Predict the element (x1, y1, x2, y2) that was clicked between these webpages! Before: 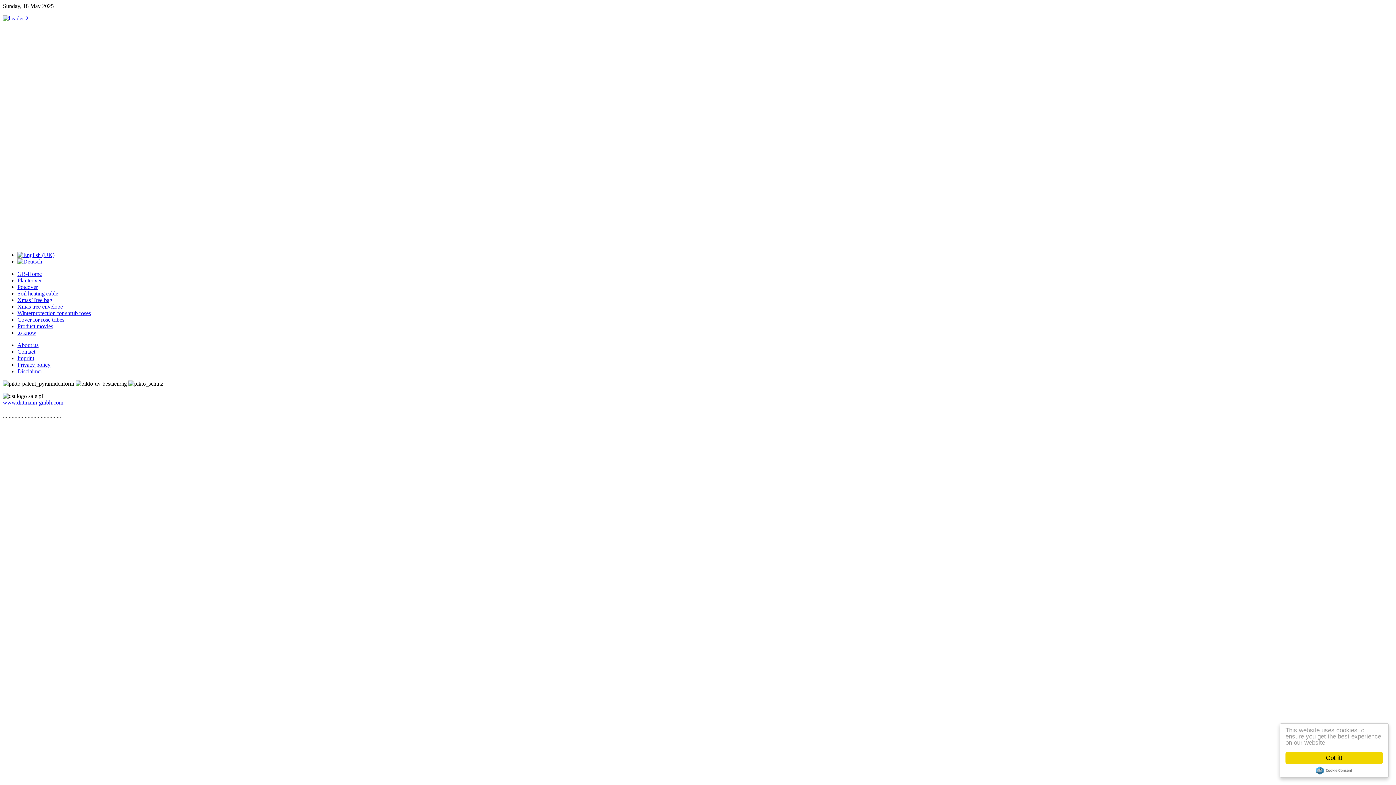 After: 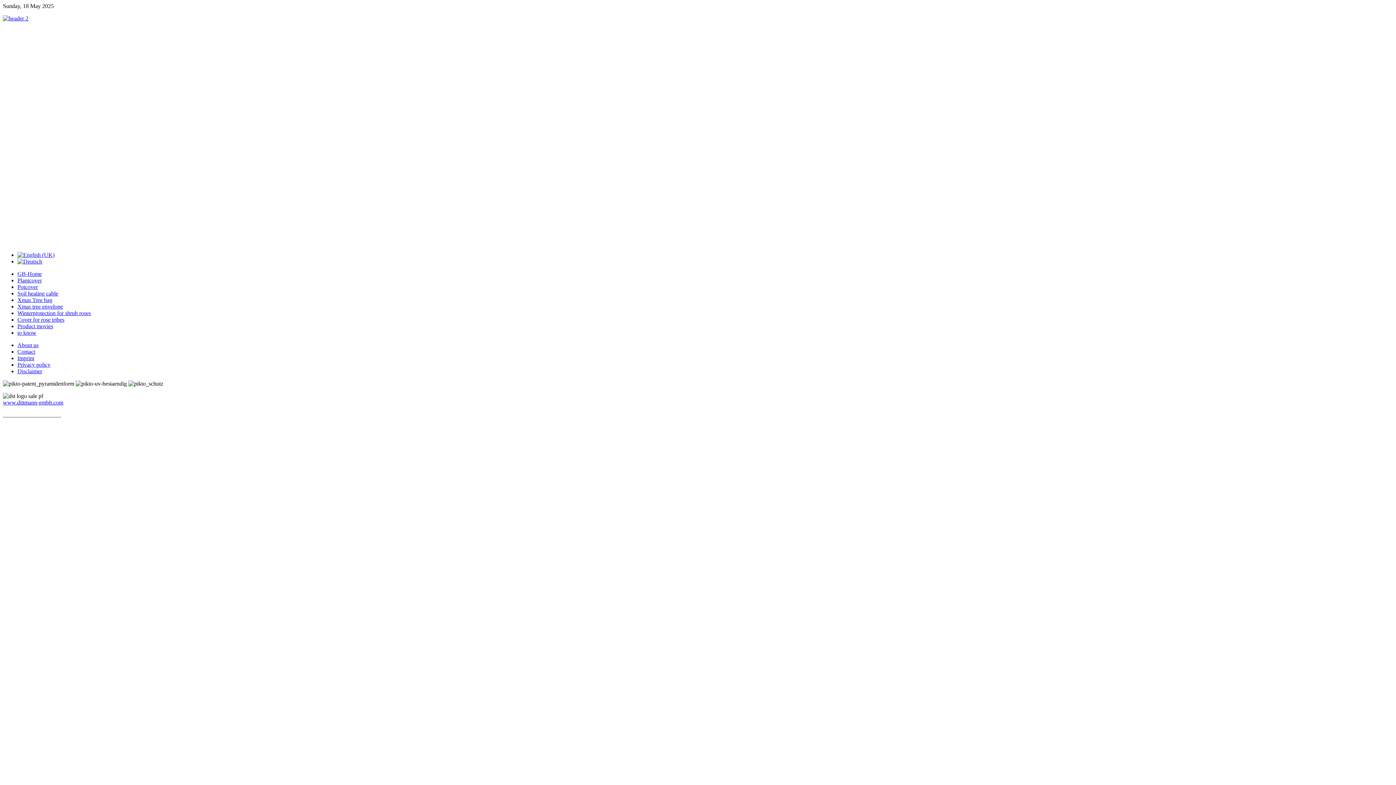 Action: label: Got it! bbox: (1285, 752, 1383, 764)